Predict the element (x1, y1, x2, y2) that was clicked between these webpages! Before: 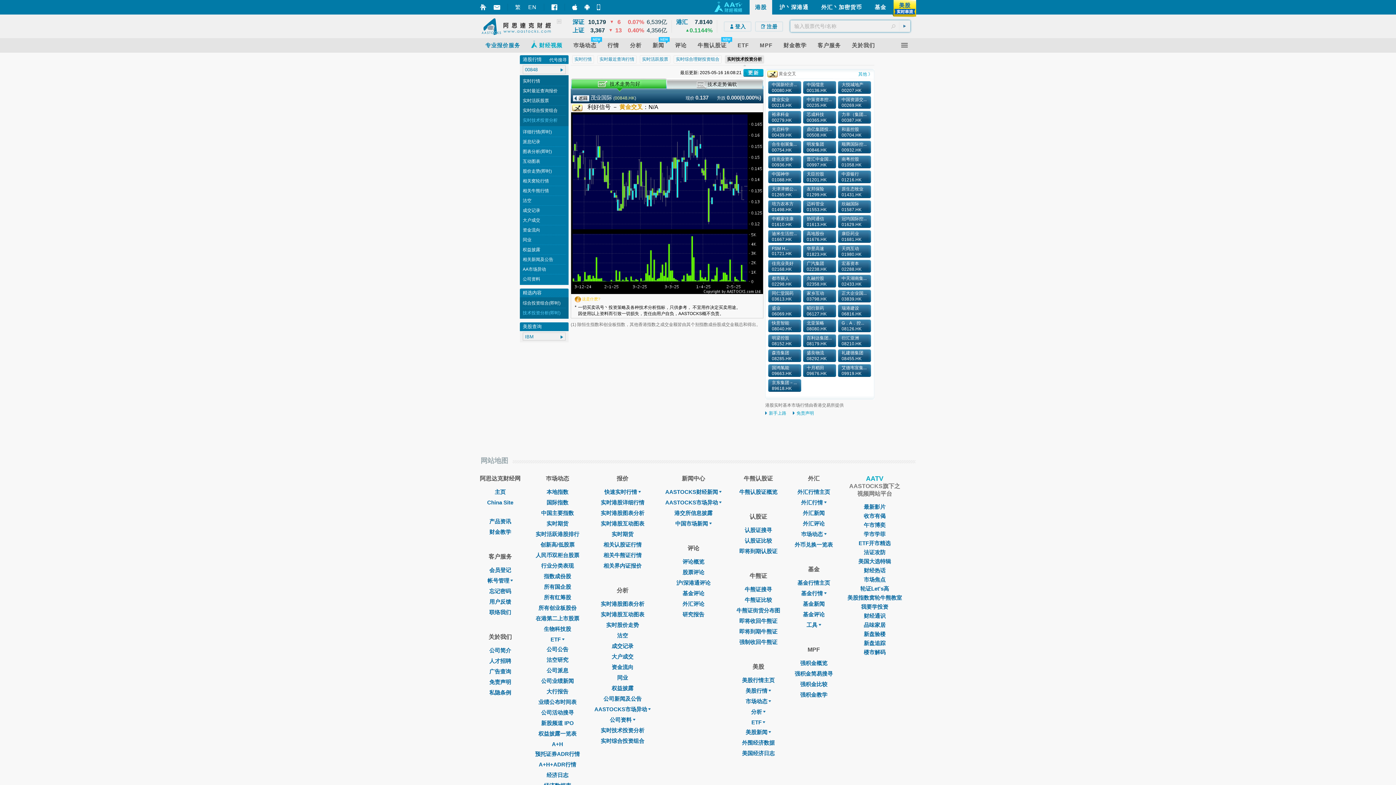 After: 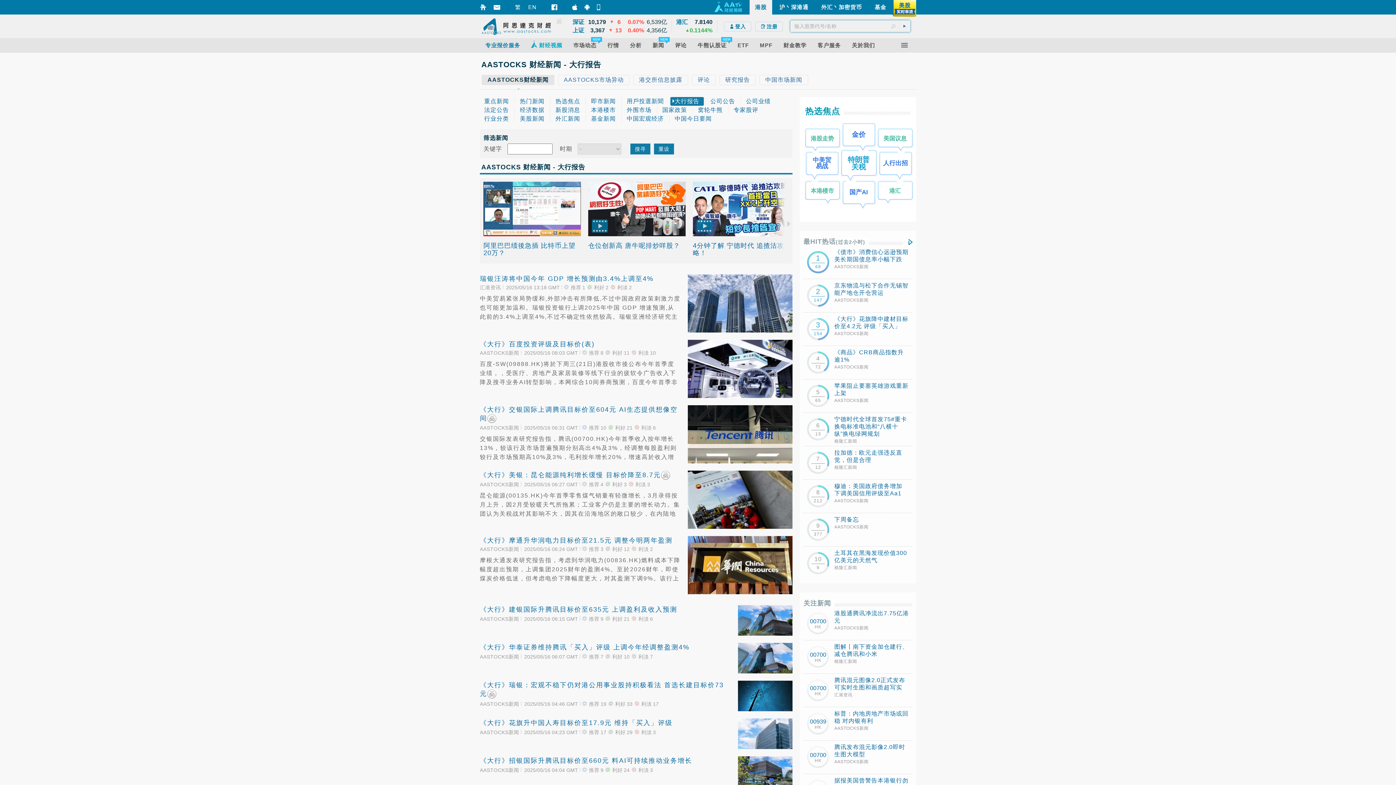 Action: bbox: (546, 688, 568, 694) label: 大行报告